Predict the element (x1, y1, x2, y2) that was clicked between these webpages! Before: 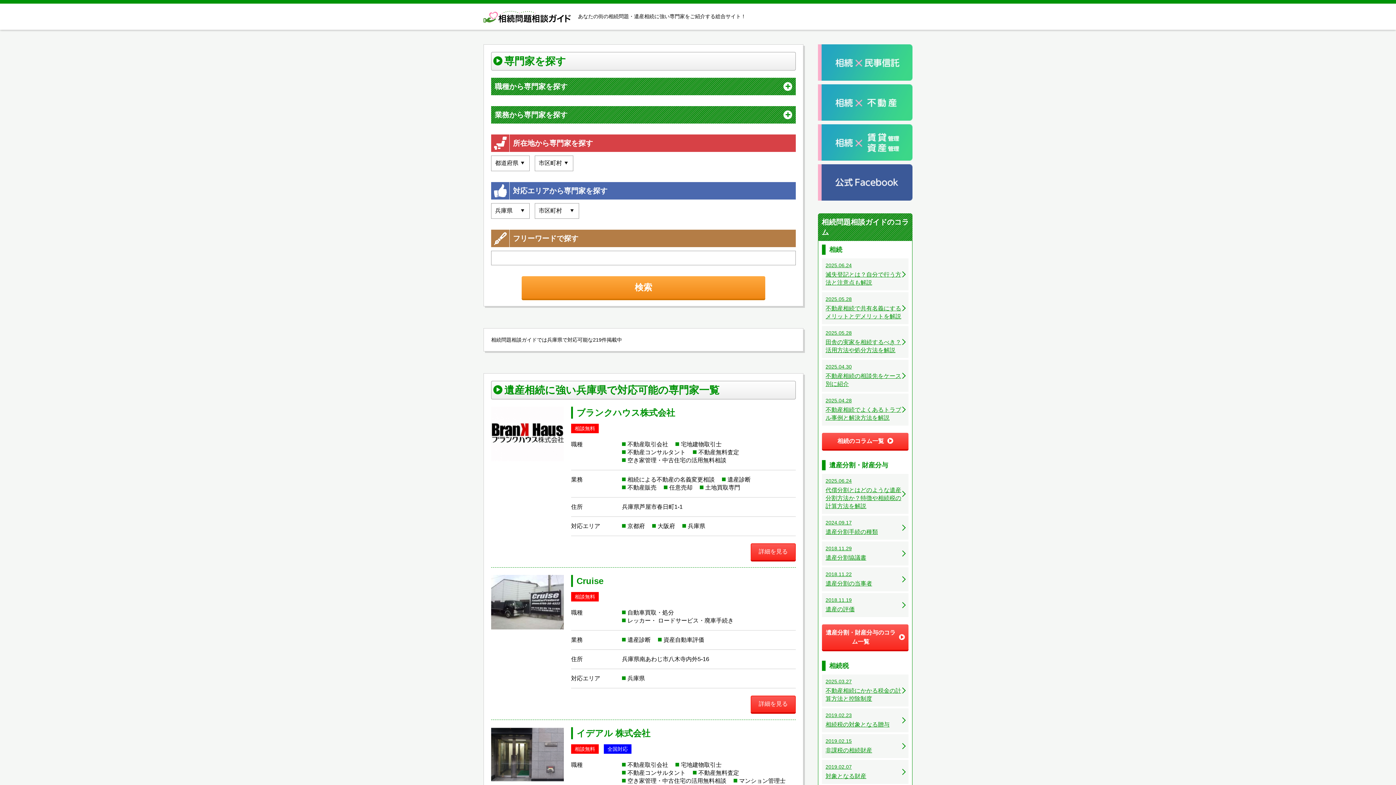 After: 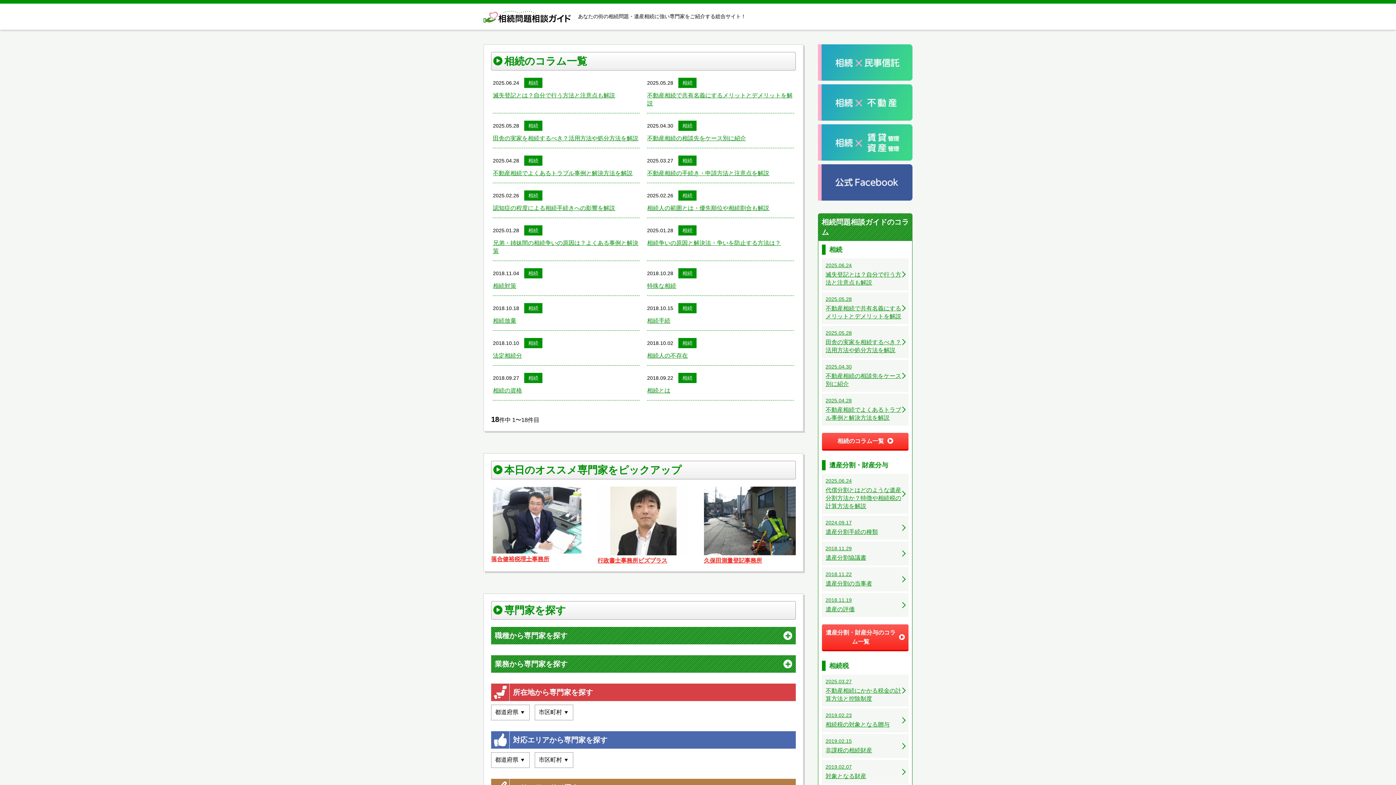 Action: label: 相続のコラム一覧 bbox: (822, 433, 908, 449)